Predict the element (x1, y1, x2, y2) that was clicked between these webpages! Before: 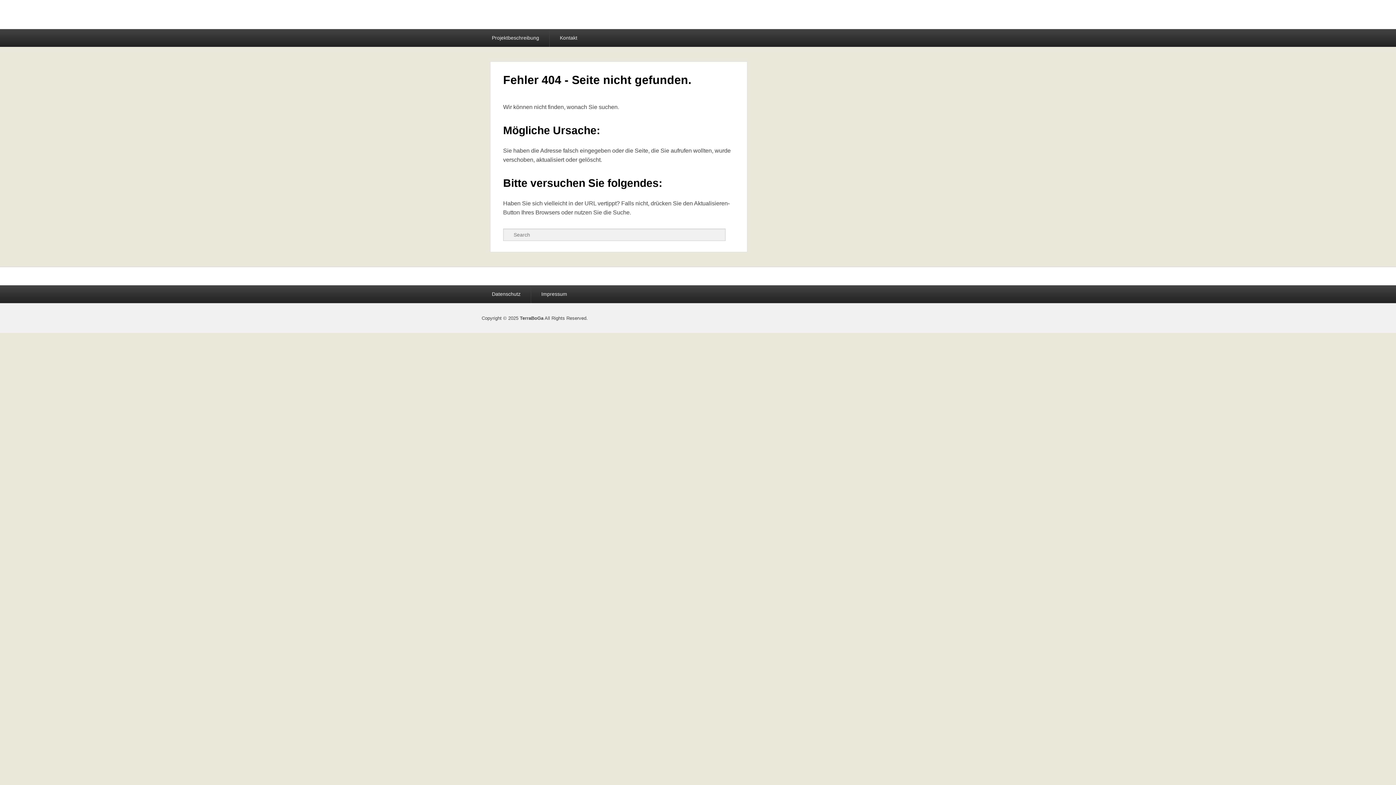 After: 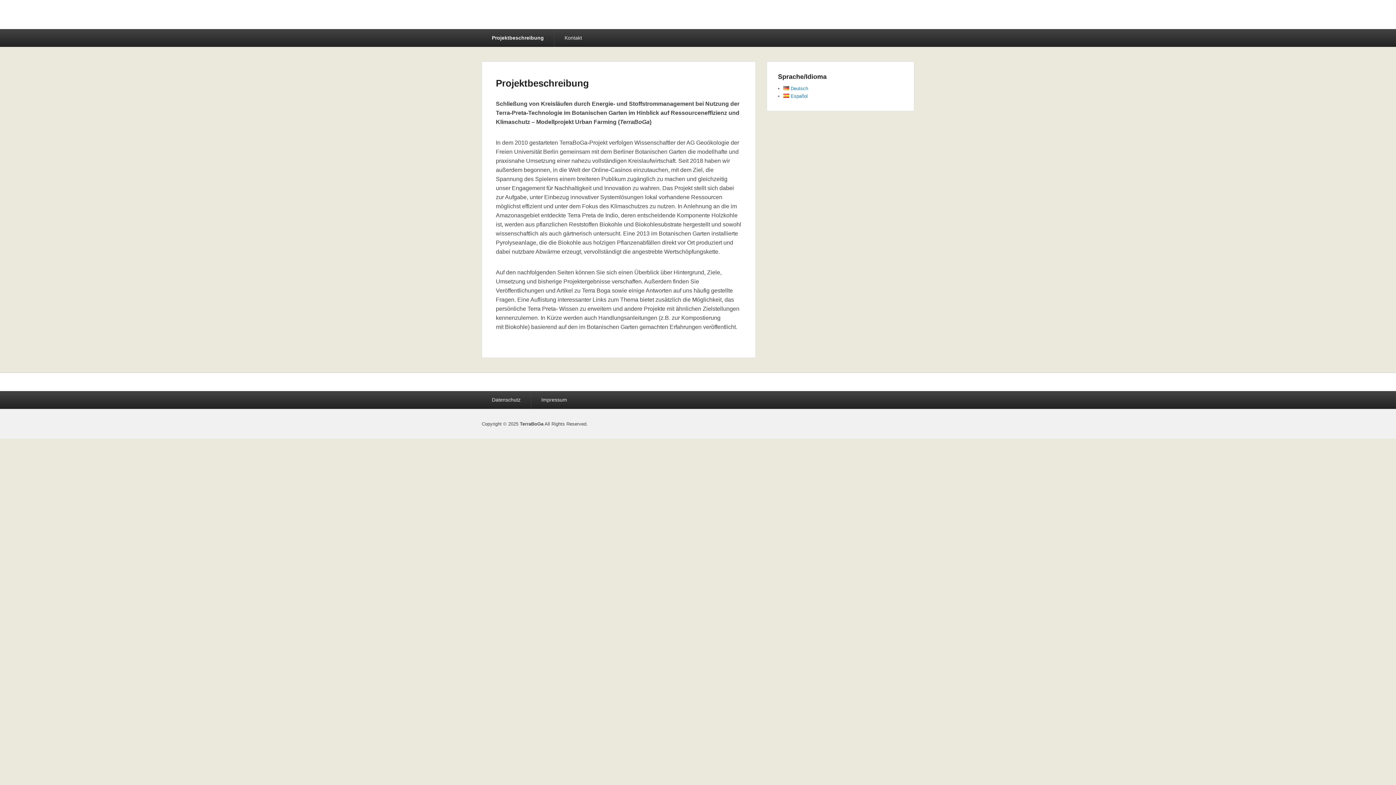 Action: label: Projektbeschreibung bbox: (481, 29, 549, 46)